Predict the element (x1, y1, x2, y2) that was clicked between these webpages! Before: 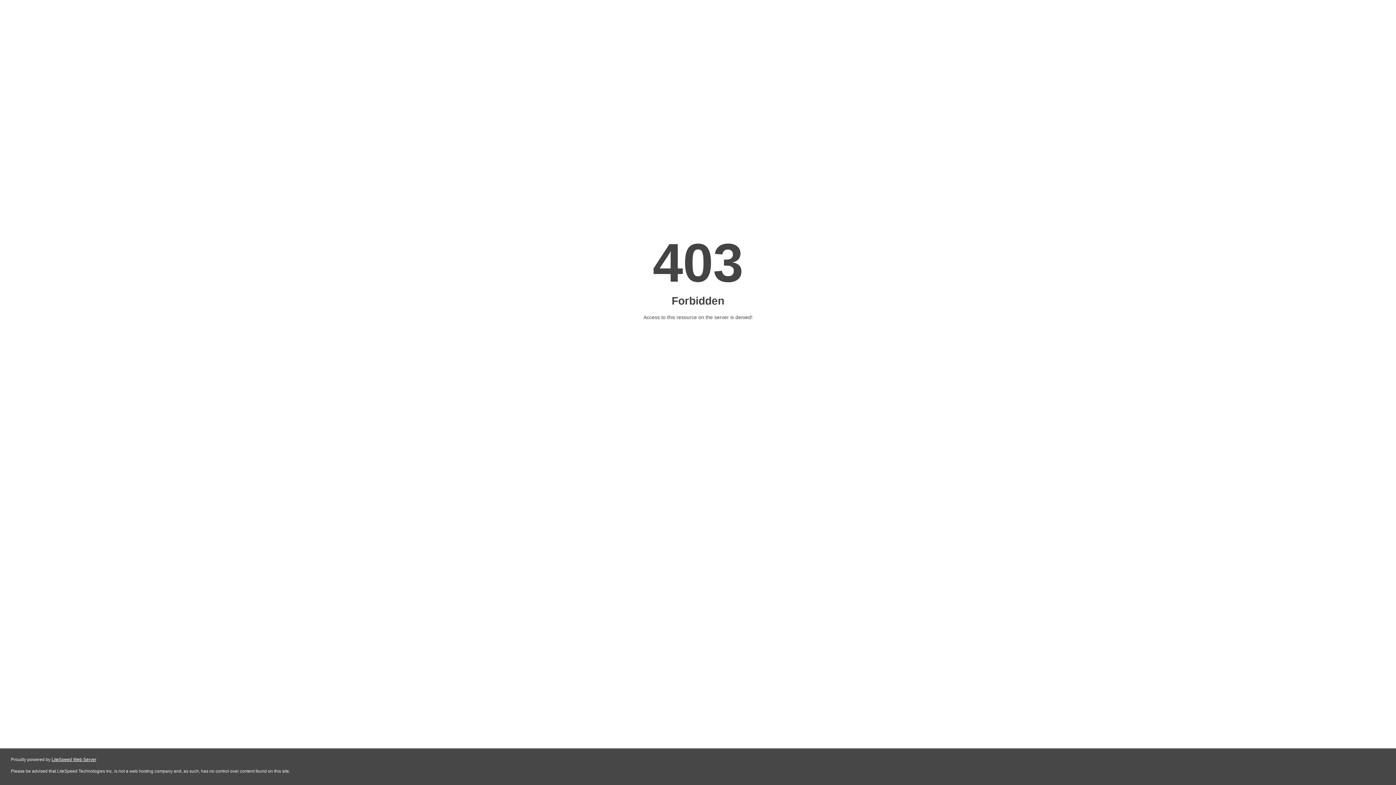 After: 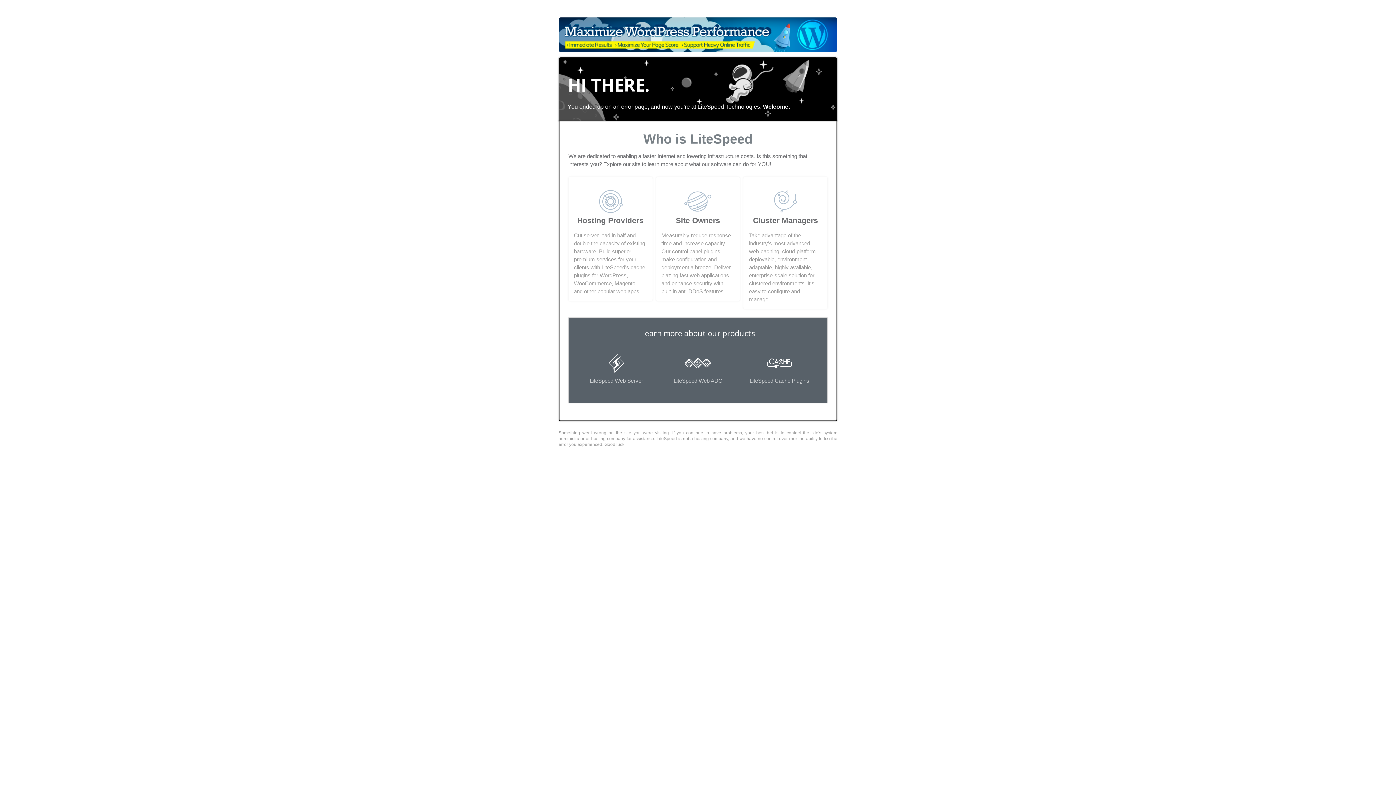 Action: label: LiteSpeed Web Server bbox: (51, 757, 96, 762)